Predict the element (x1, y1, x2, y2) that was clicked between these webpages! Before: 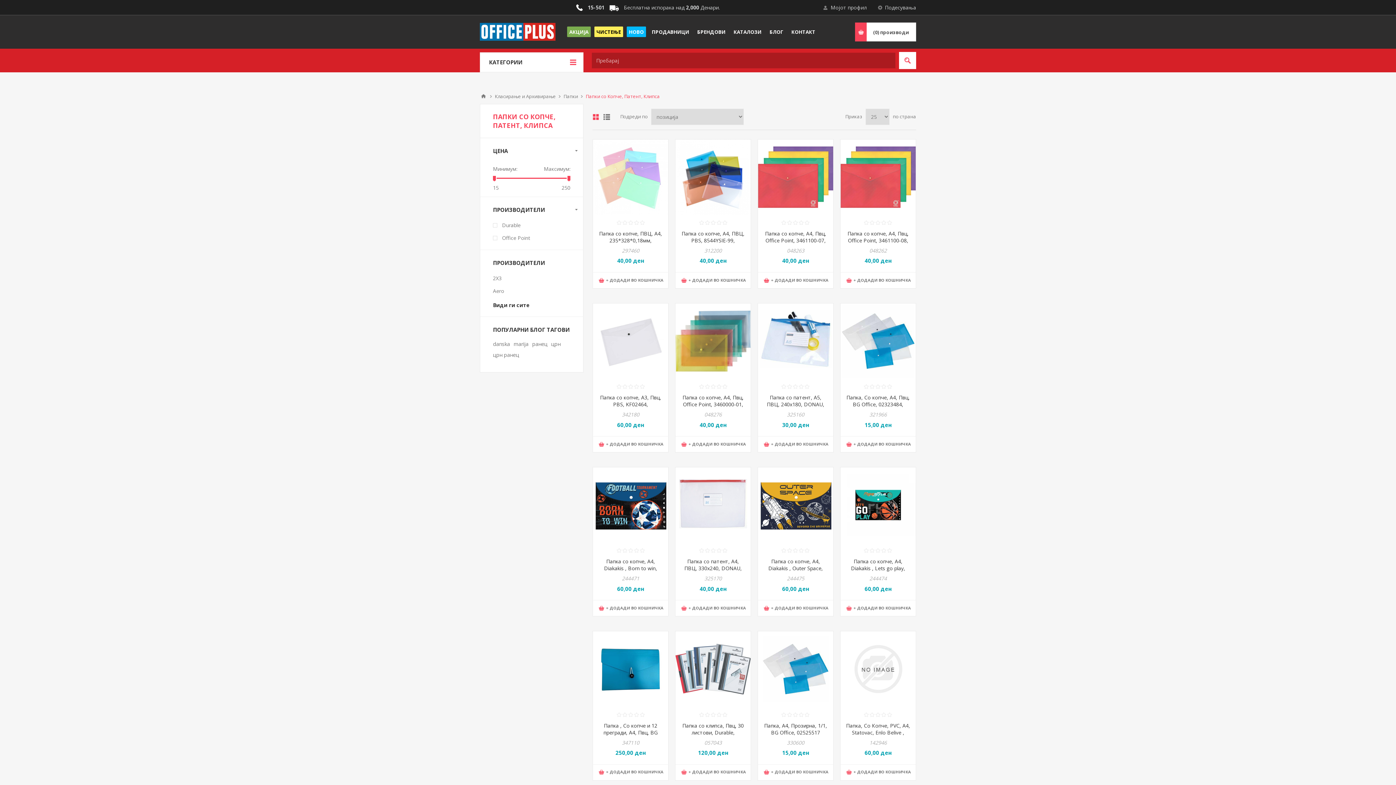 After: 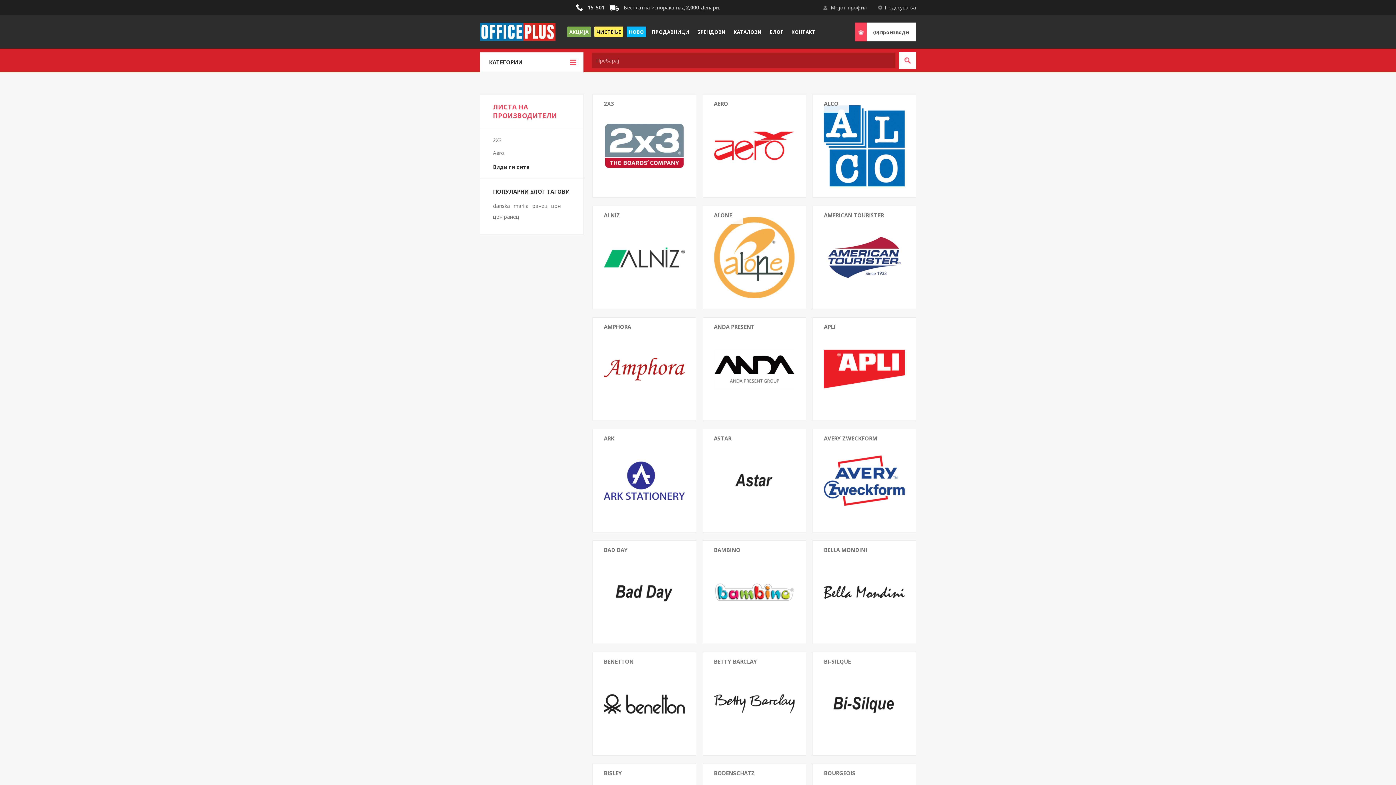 Action: label: БРЕНДОВИ bbox: (695, 26, 728, 37)